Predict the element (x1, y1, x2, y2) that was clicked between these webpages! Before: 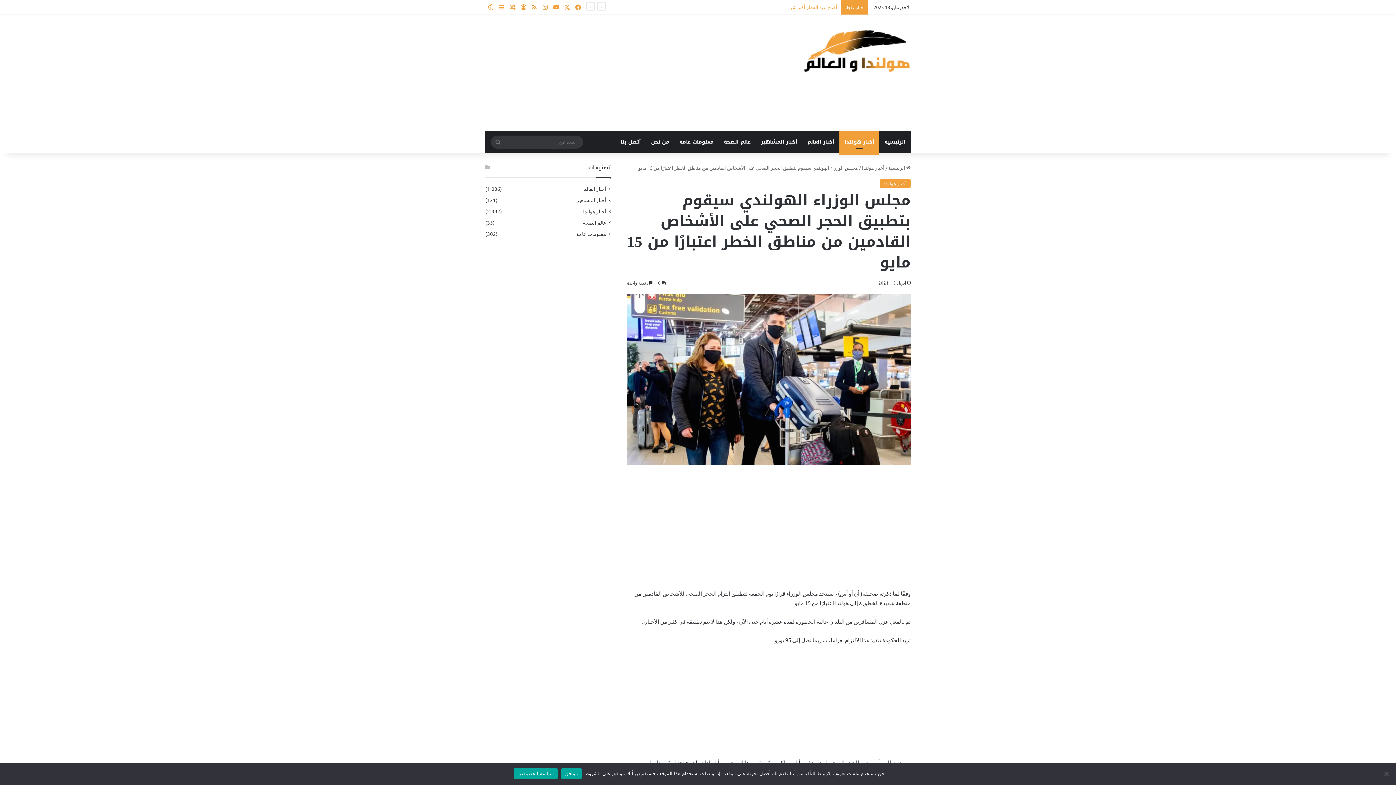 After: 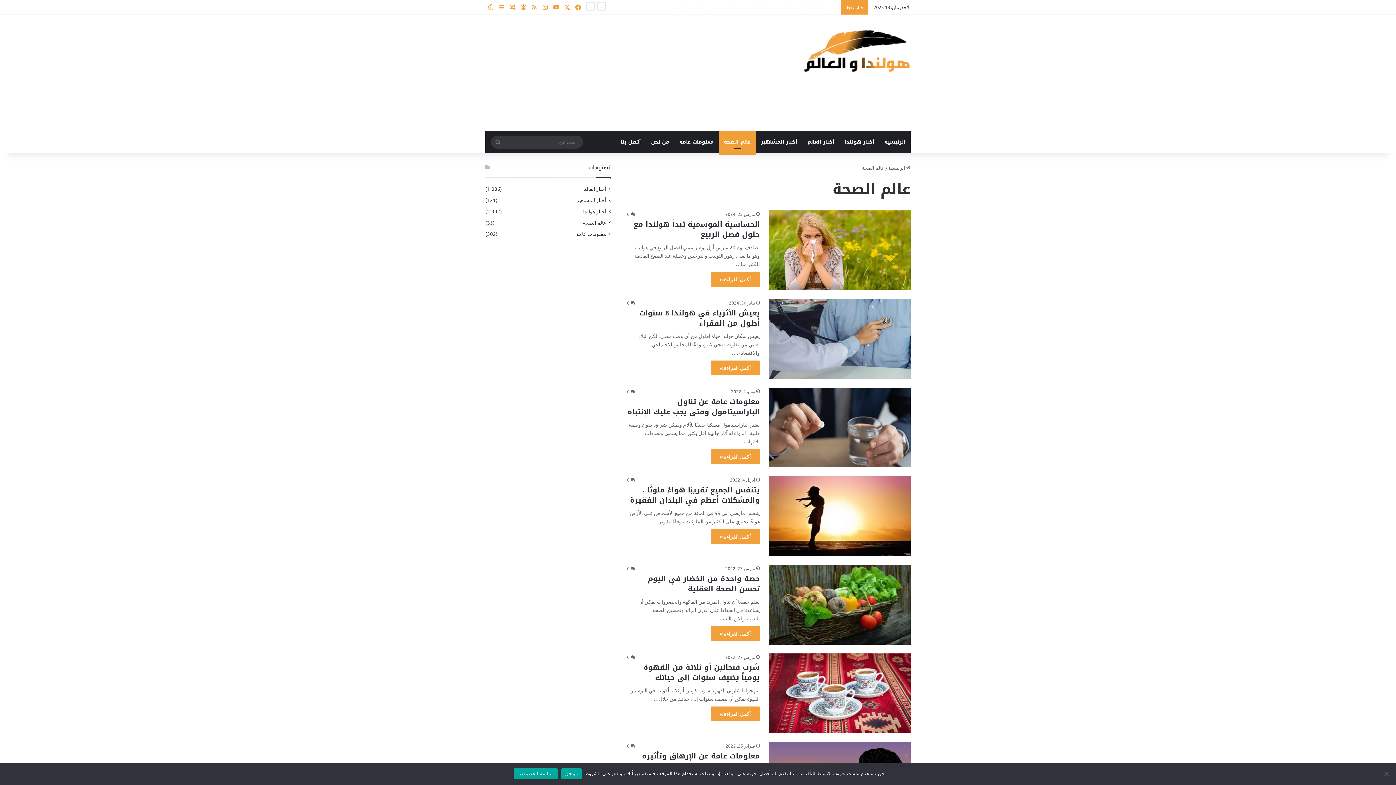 Action: bbox: (718, 131, 756, 153) label: عالم الصحة